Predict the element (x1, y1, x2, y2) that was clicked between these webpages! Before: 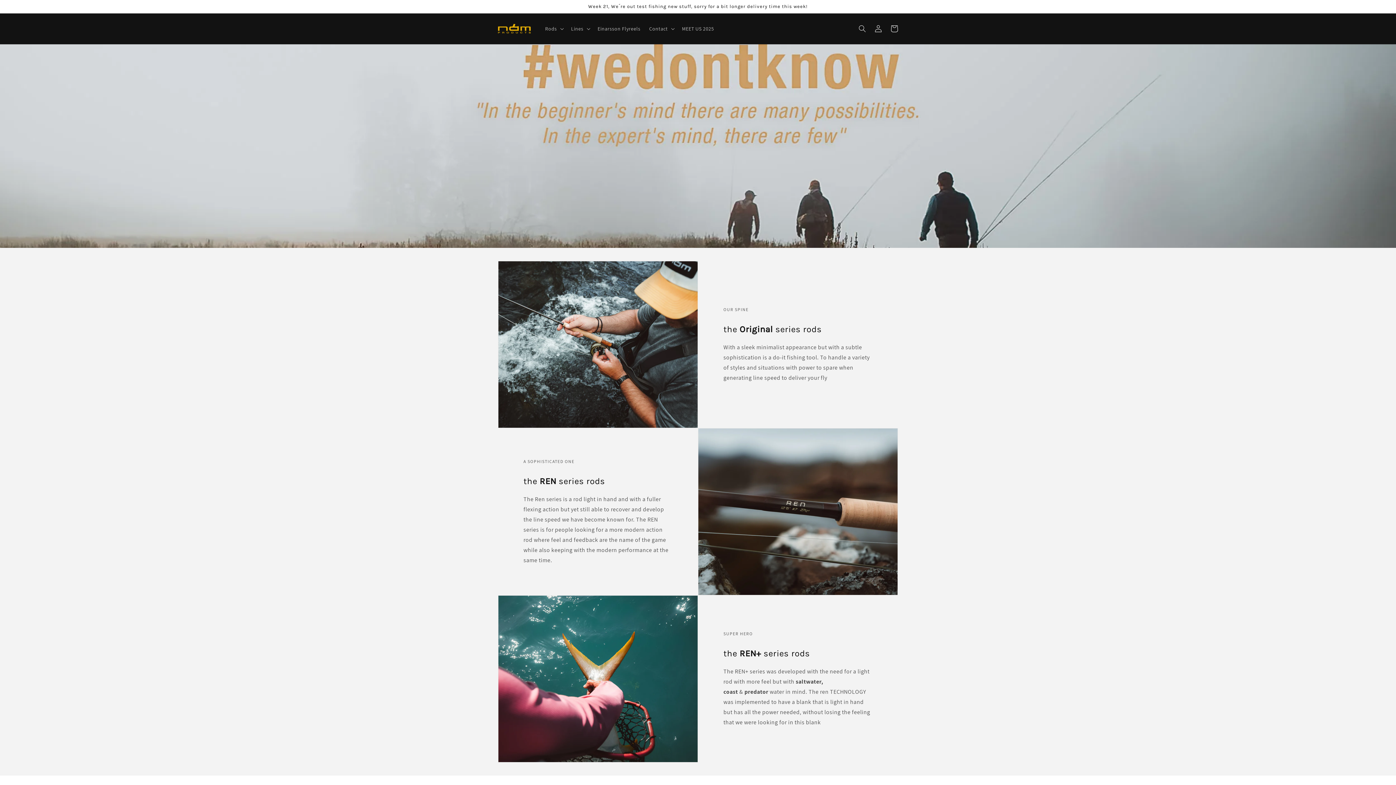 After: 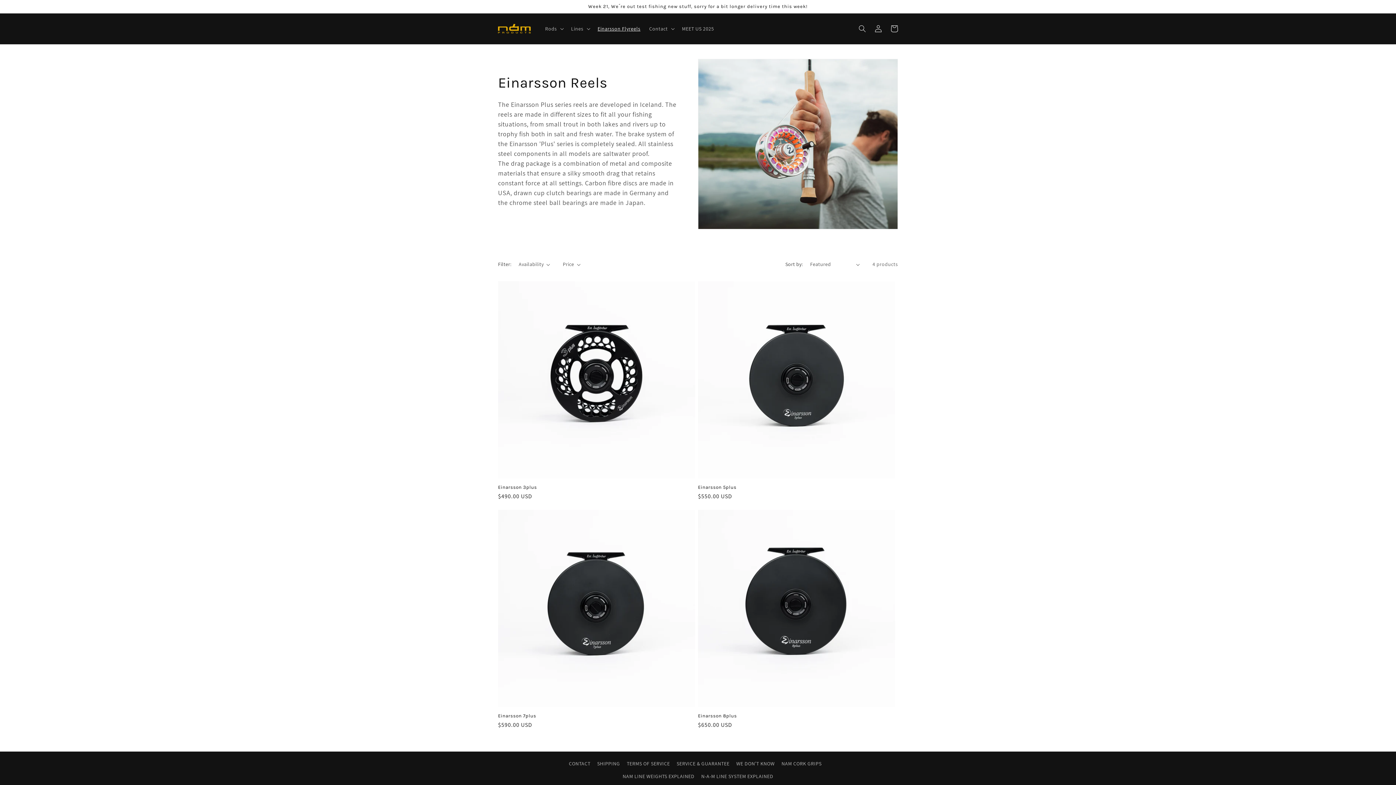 Action: label: Einarsson Flyreels bbox: (593, 21, 644, 36)